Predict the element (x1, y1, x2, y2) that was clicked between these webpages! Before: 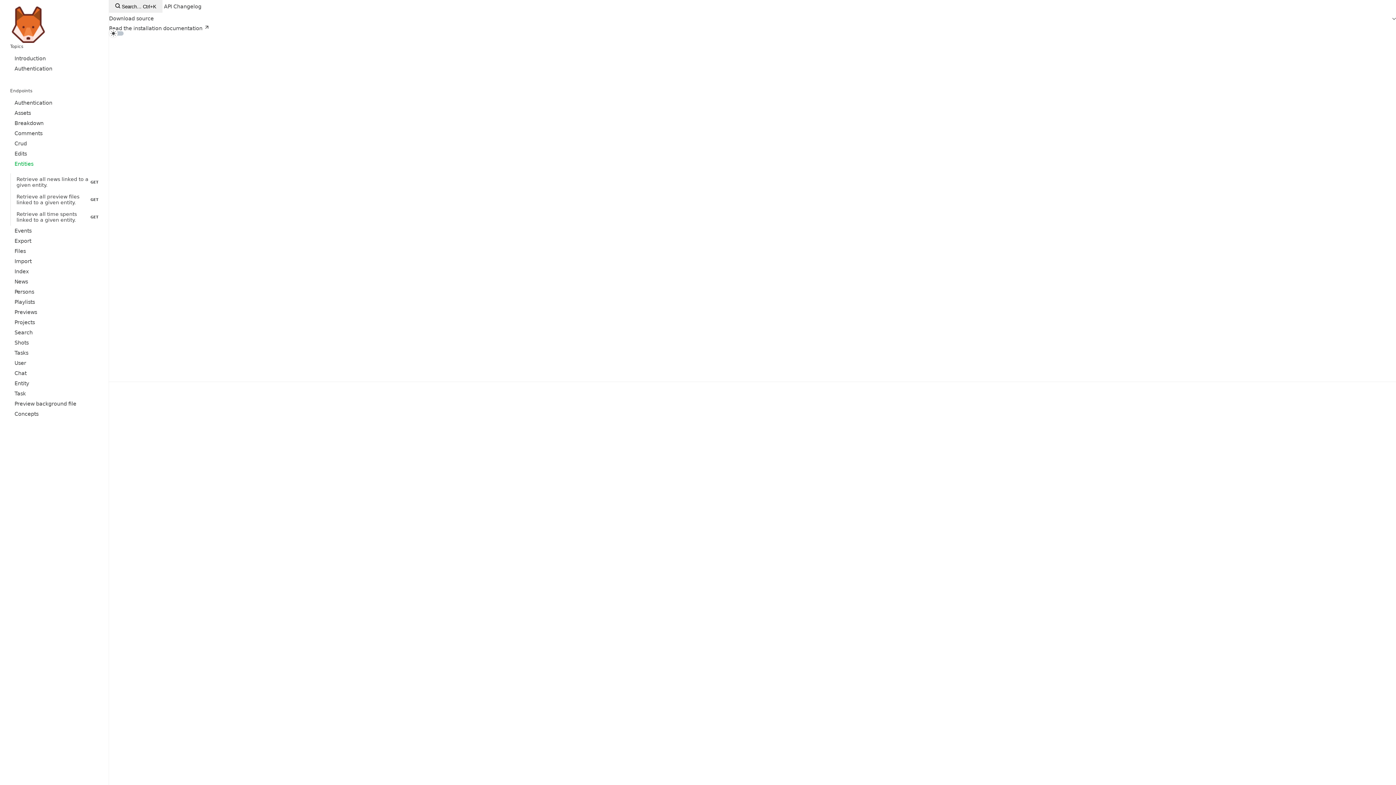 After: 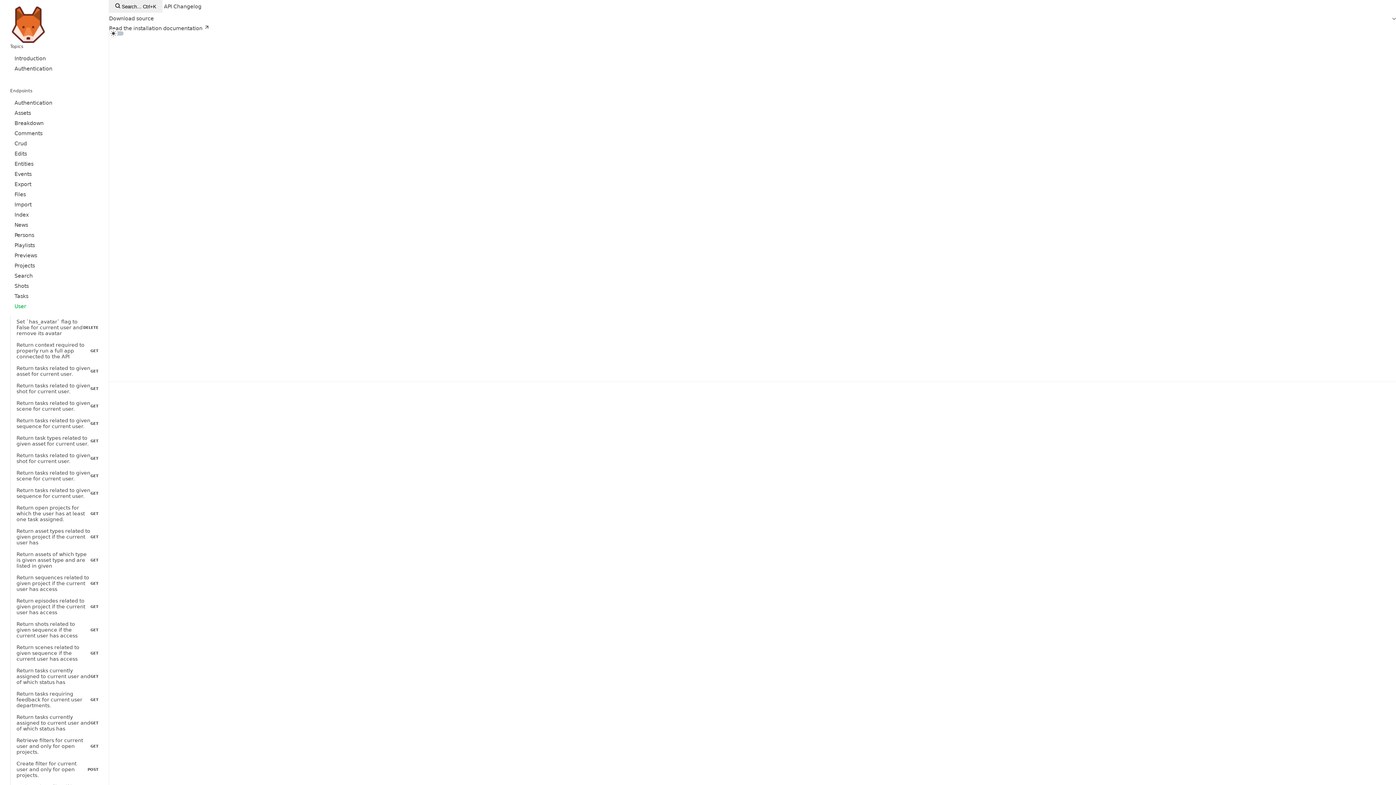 Action: label: User bbox: (10, 358, 98, 368)